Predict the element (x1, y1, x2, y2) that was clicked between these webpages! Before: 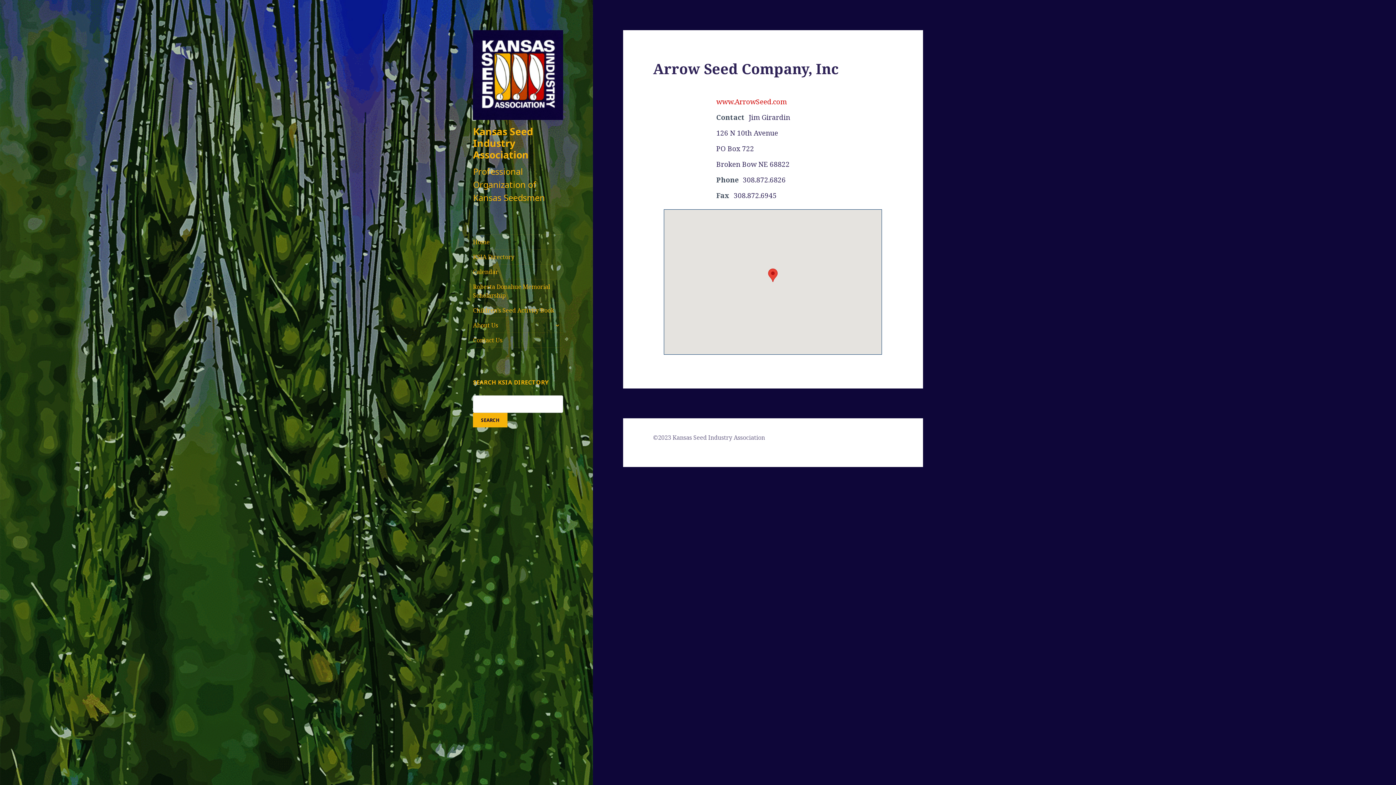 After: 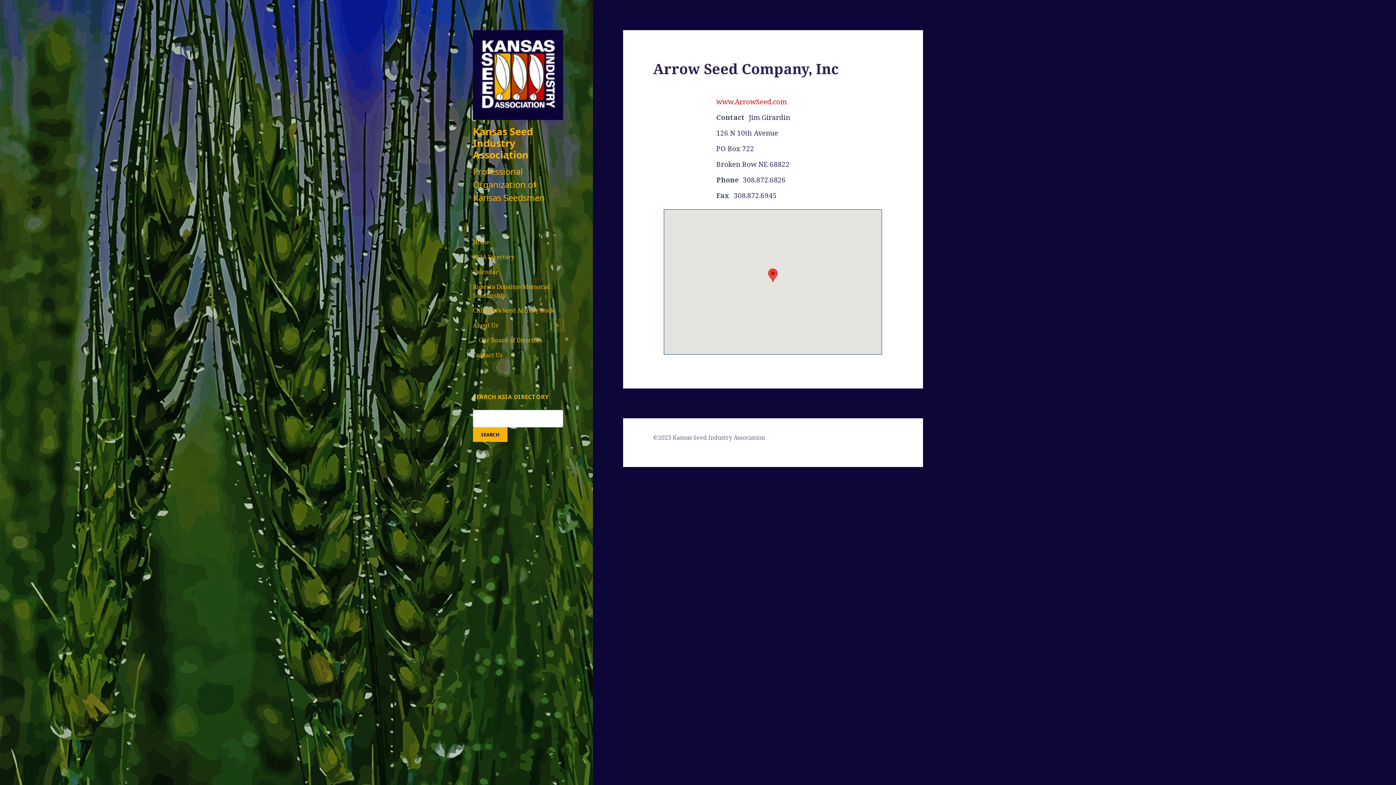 Action: bbox: (551, 319, 563, 331) label: expand child menu